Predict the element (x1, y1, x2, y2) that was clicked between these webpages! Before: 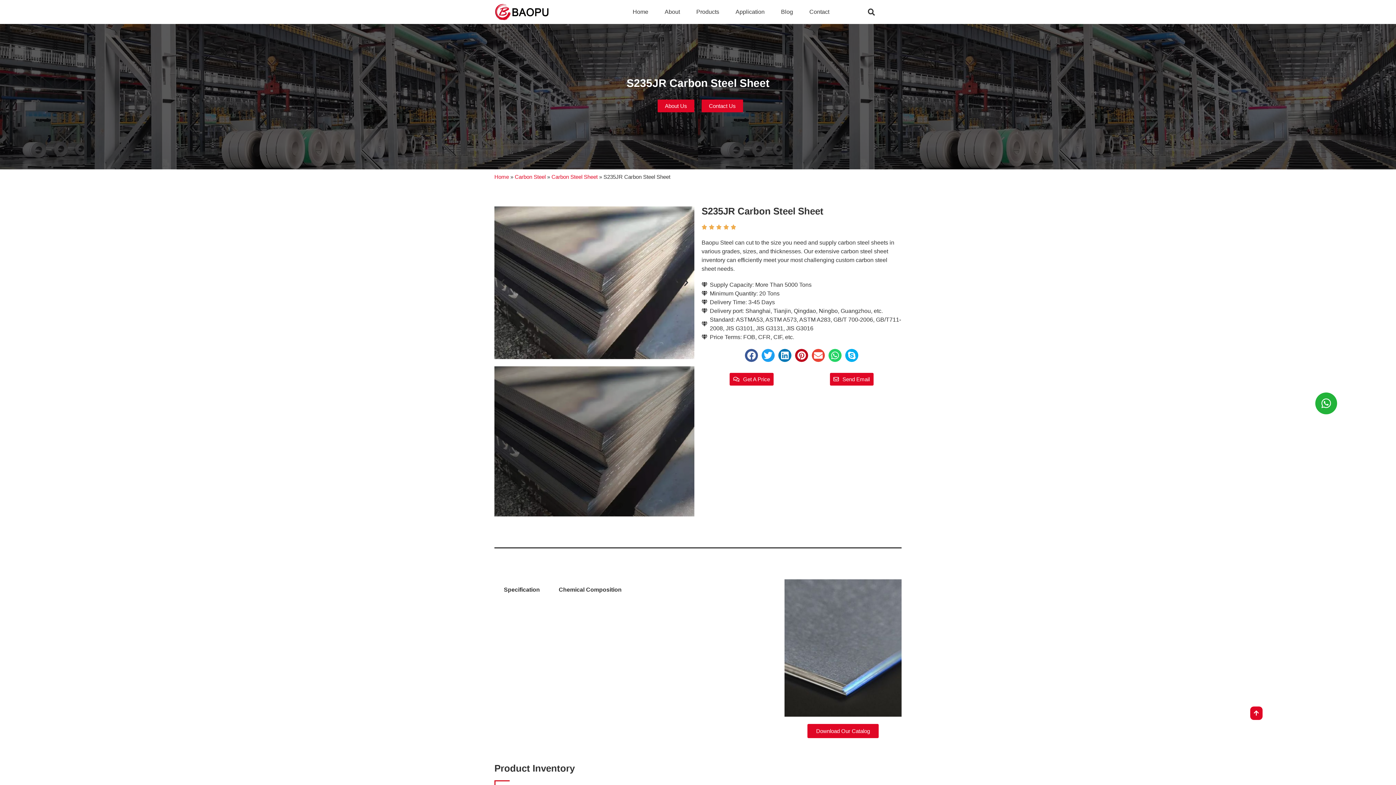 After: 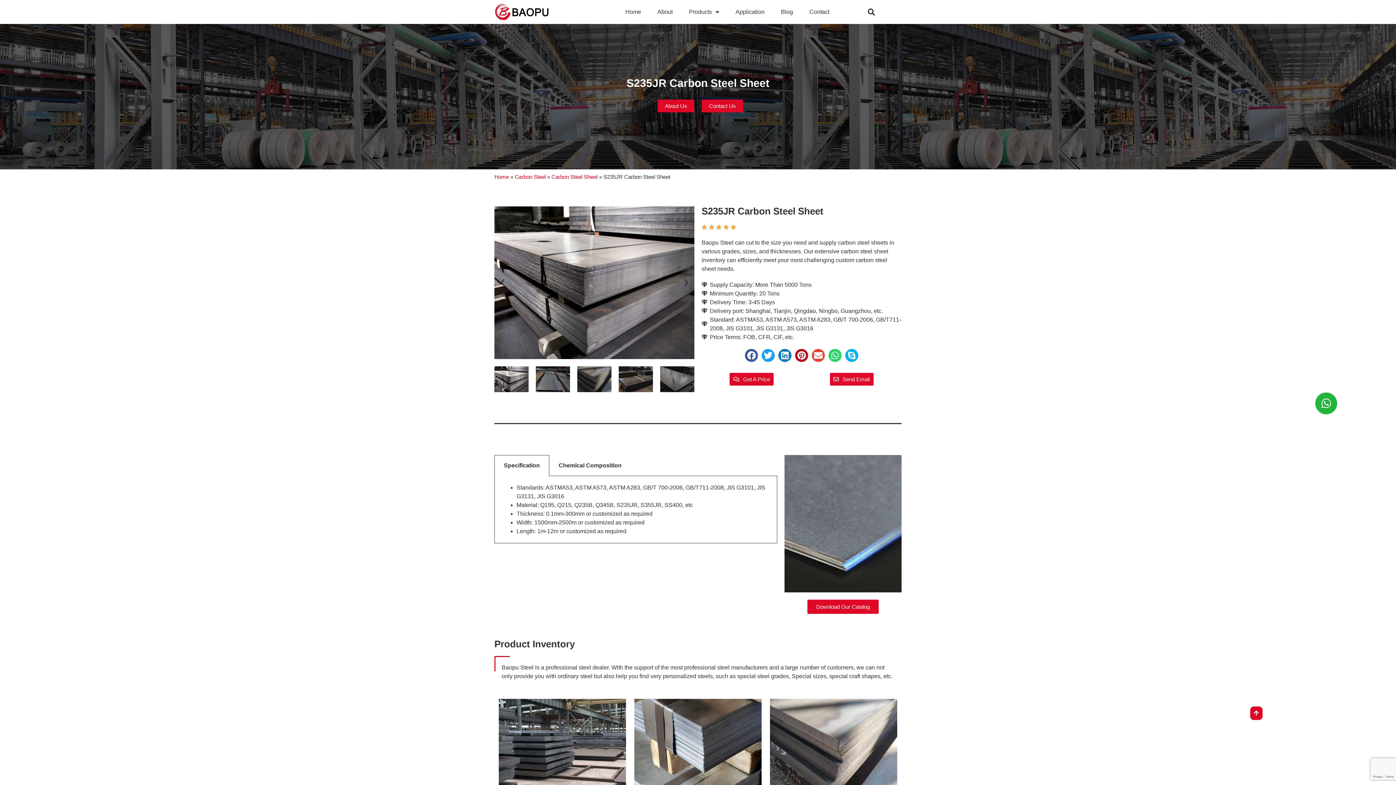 Action: bbox: (830, 373, 873, 385) label: Send Email